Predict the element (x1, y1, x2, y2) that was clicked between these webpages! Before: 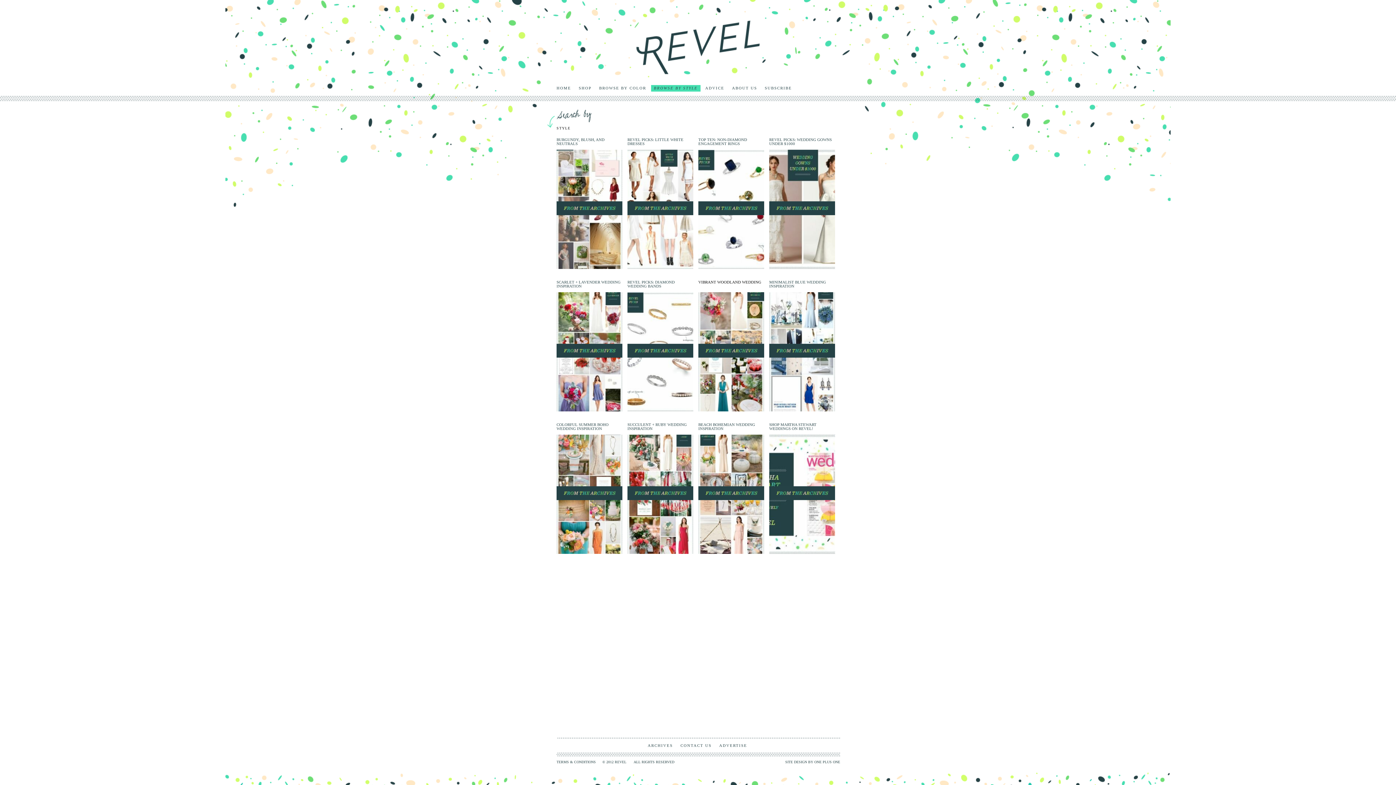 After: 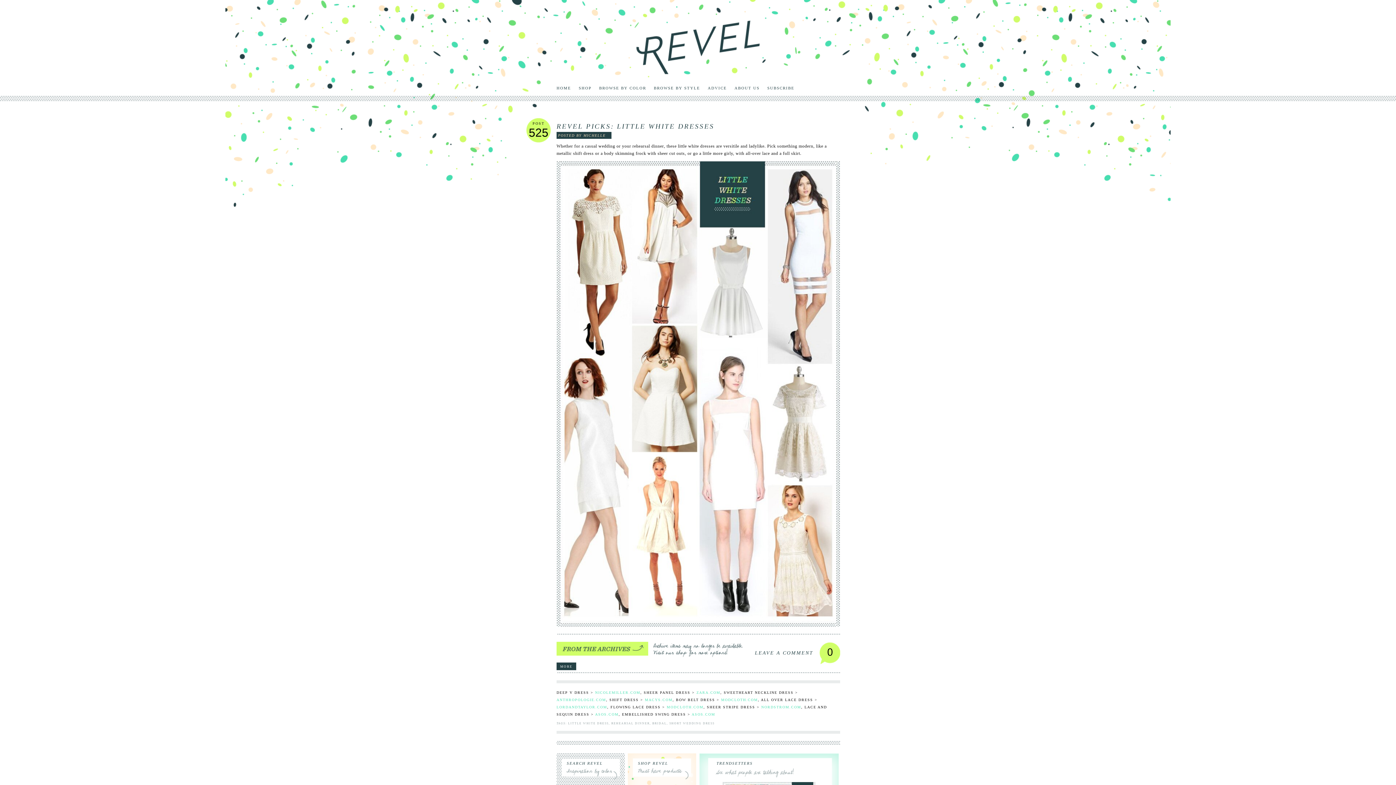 Action: label: REVEL PICKS: LITTLE WHITE DRESSES bbox: (627, 137, 683, 145)